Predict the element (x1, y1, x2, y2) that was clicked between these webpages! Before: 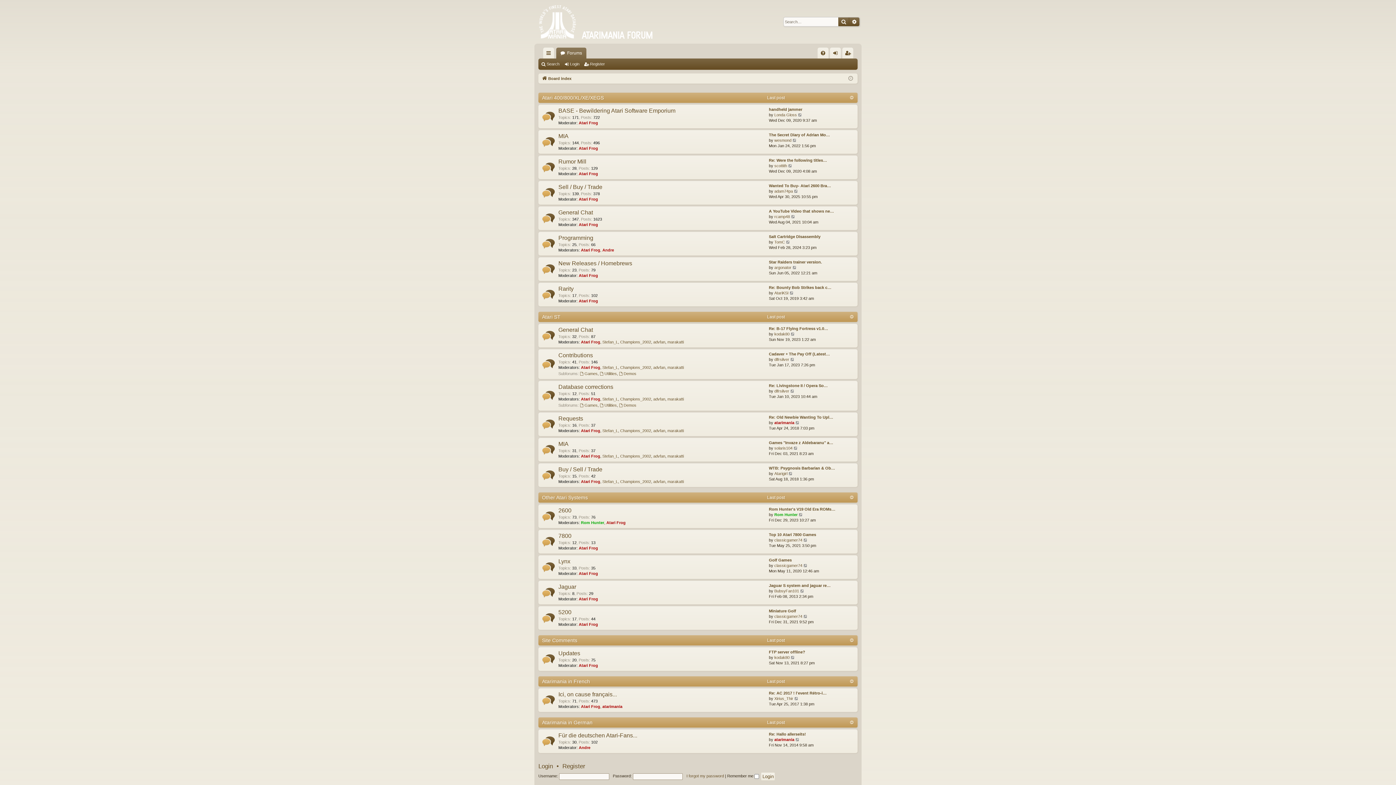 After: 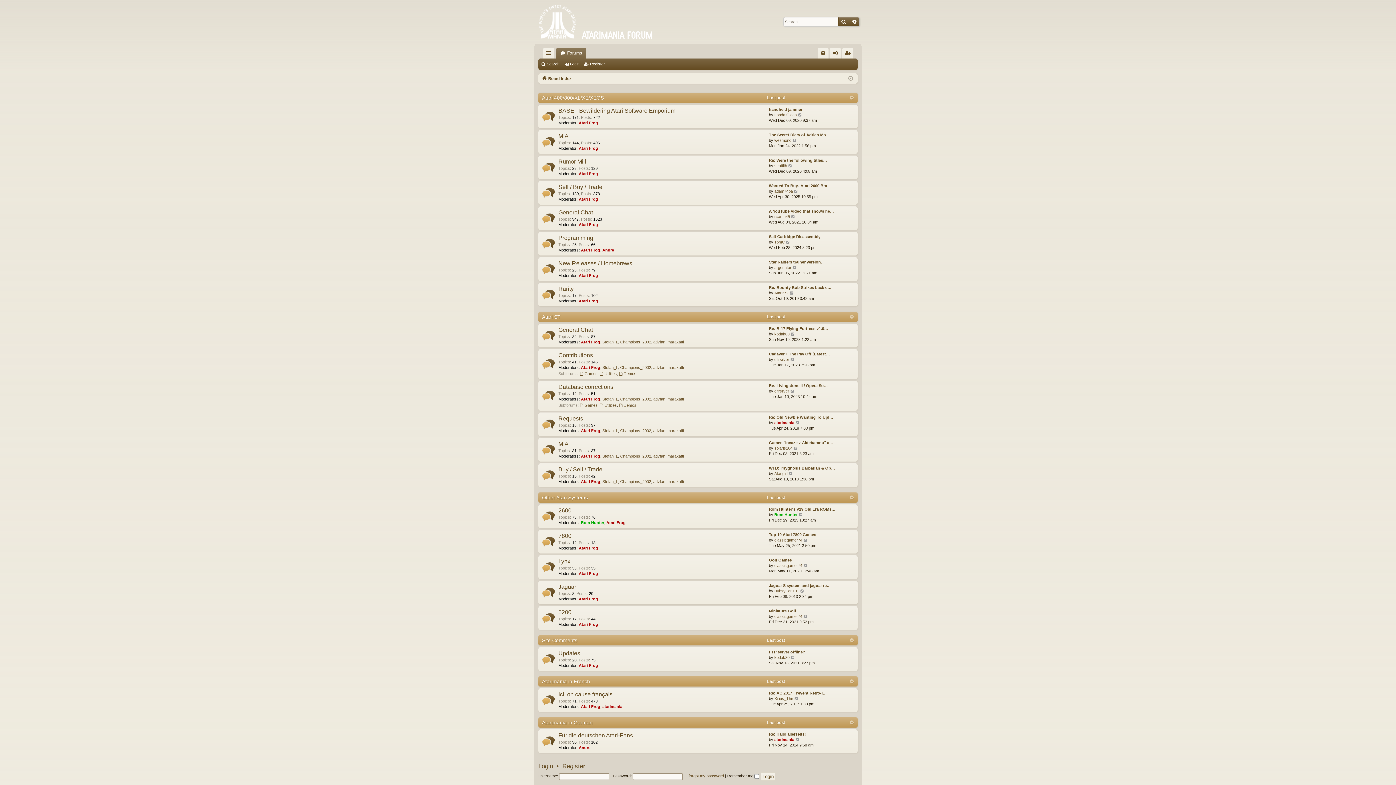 Action: label: Forums bbox: (556, 47, 586, 58)